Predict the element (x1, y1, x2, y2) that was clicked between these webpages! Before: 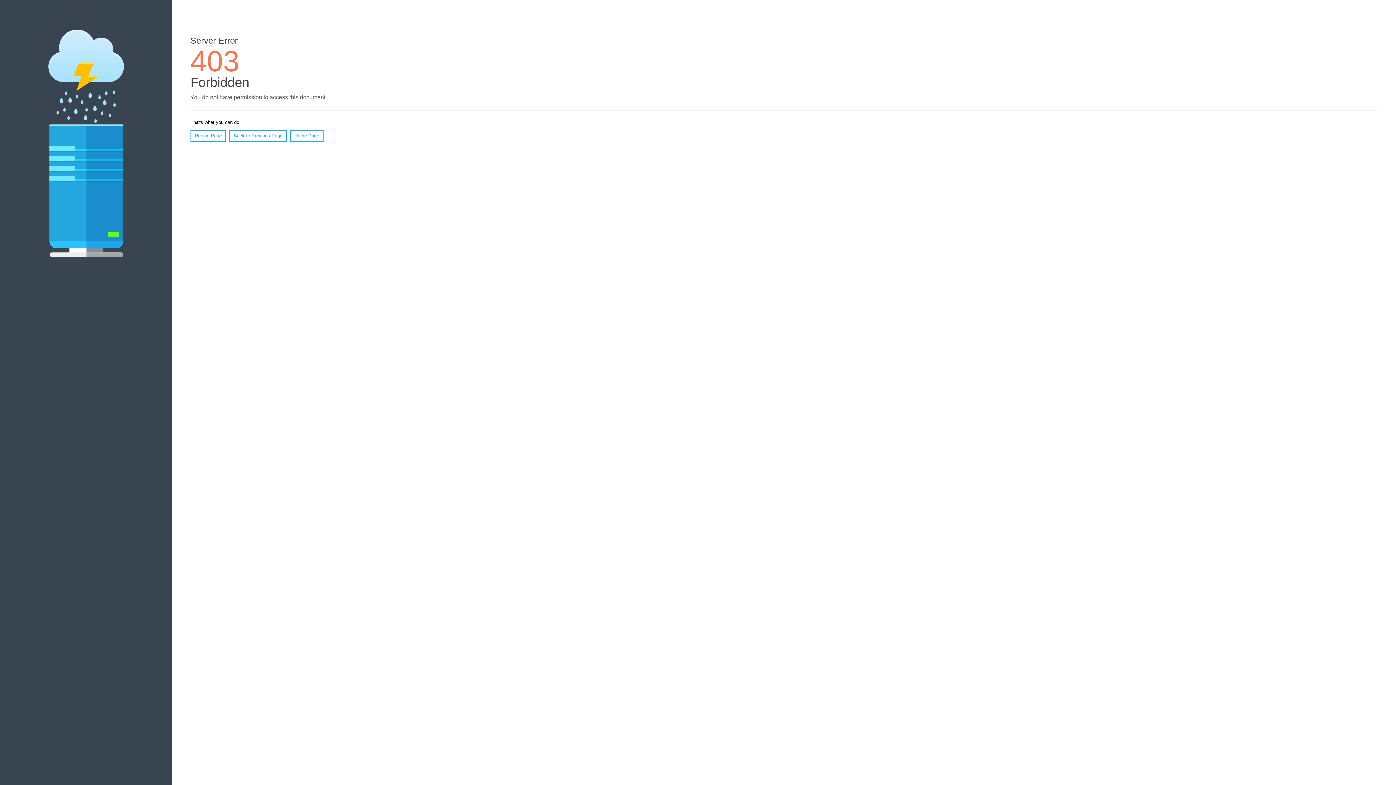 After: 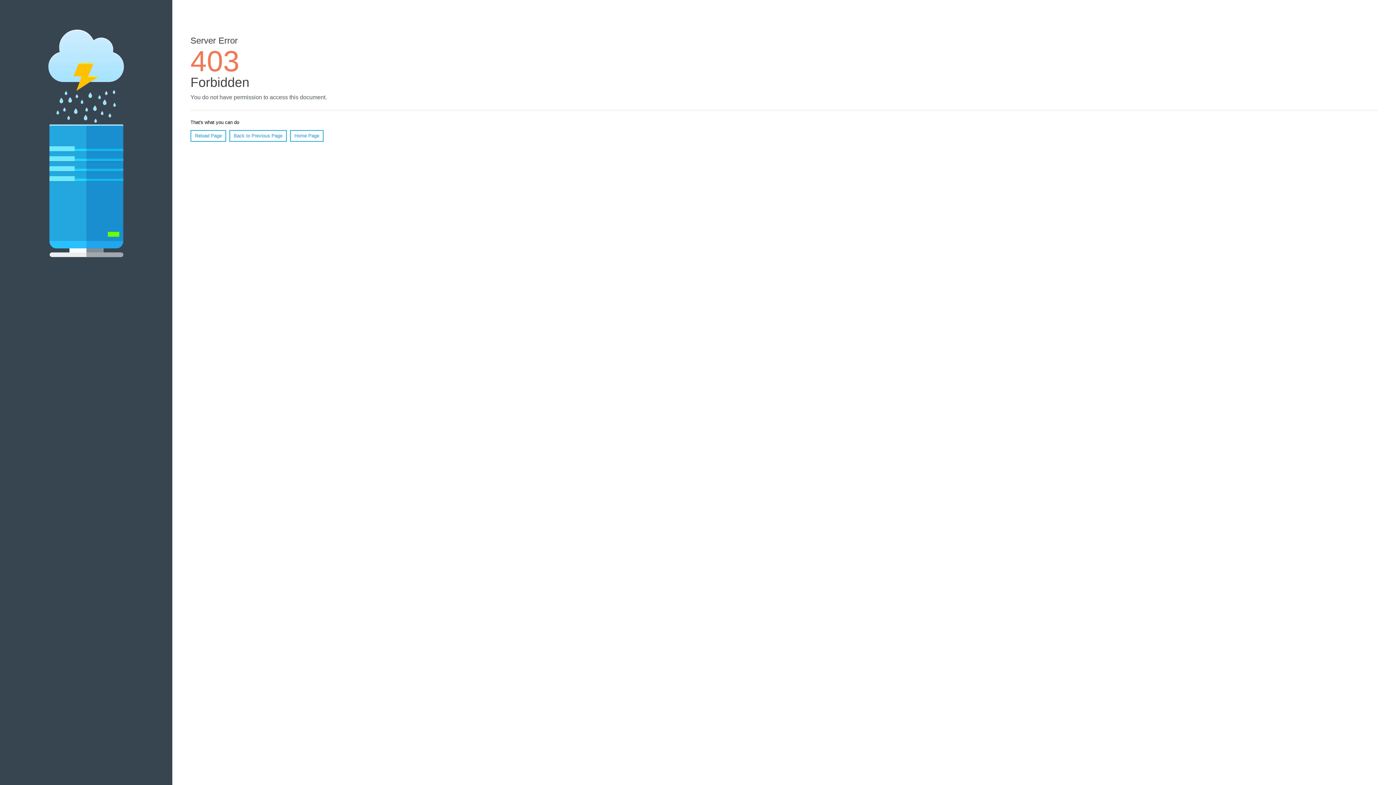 Action: label: Reload Page bbox: (190, 130, 226, 141)